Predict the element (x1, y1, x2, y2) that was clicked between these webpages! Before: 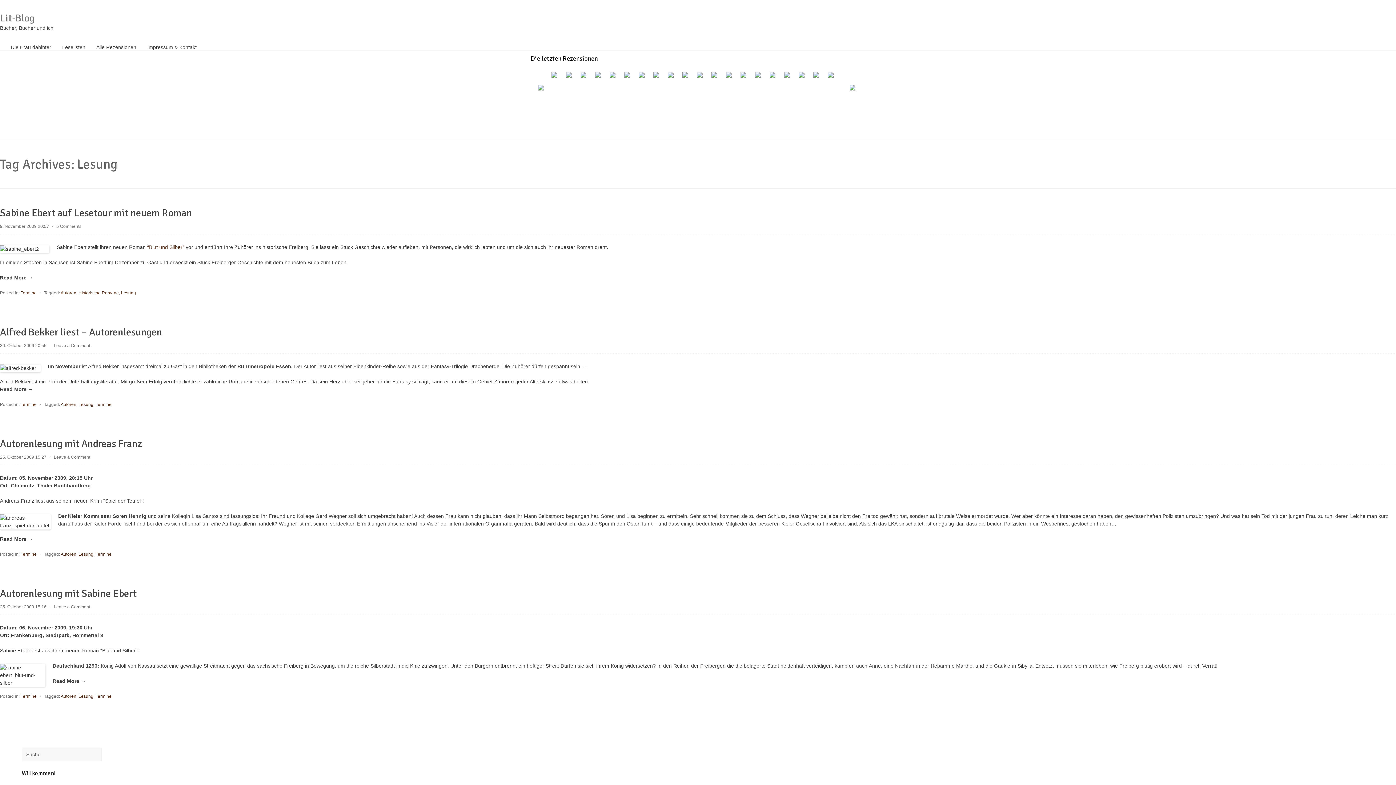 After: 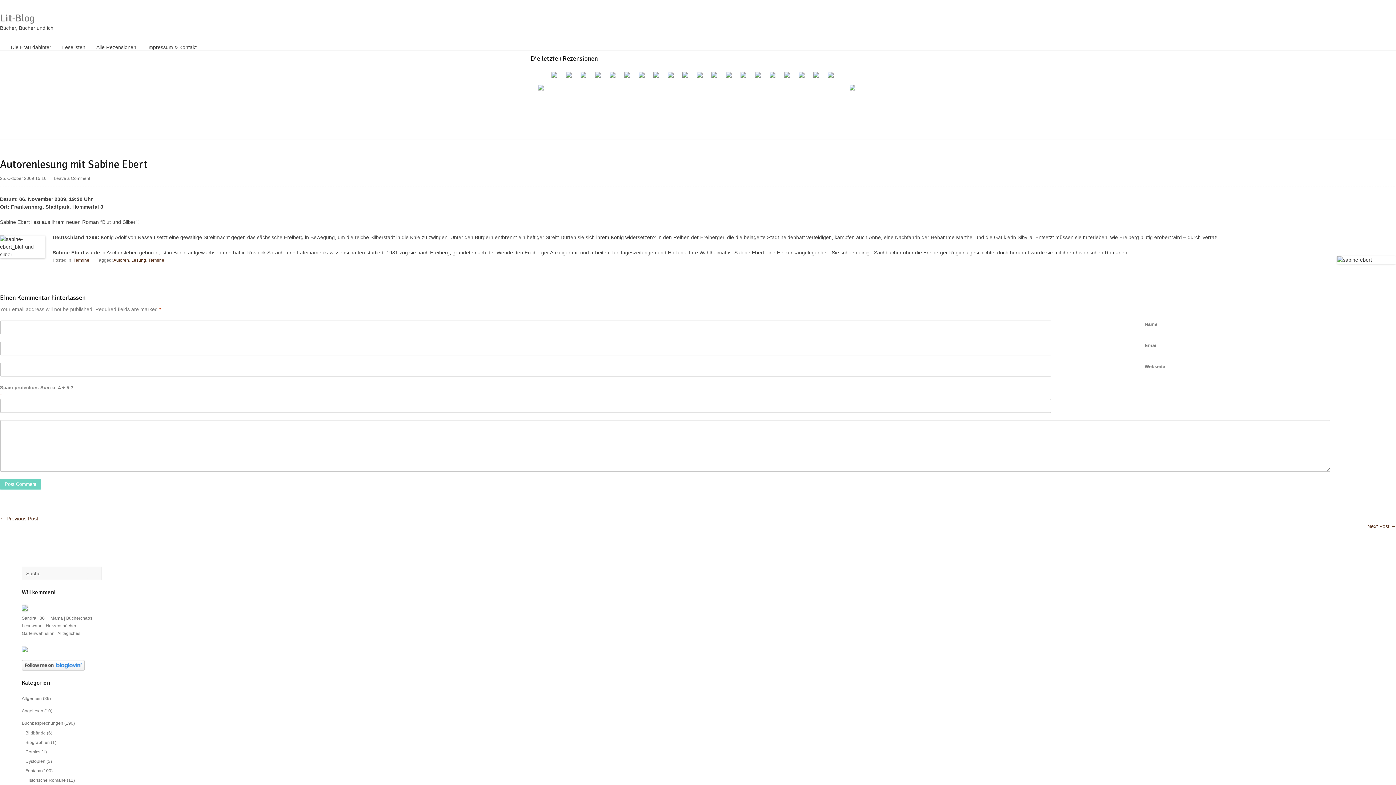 Action: bbox: (0, 604, 46, 609) label: 25. Oktober 2009 15:16